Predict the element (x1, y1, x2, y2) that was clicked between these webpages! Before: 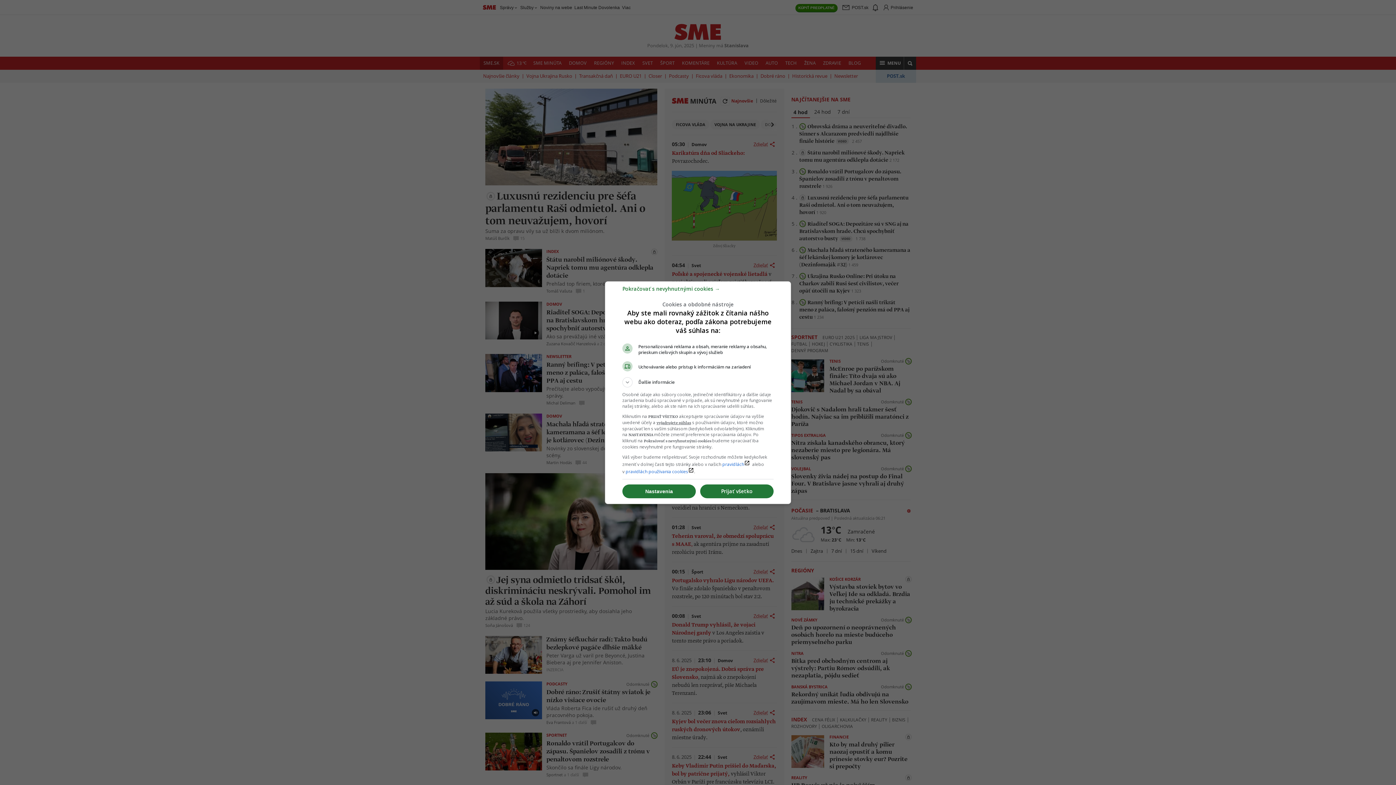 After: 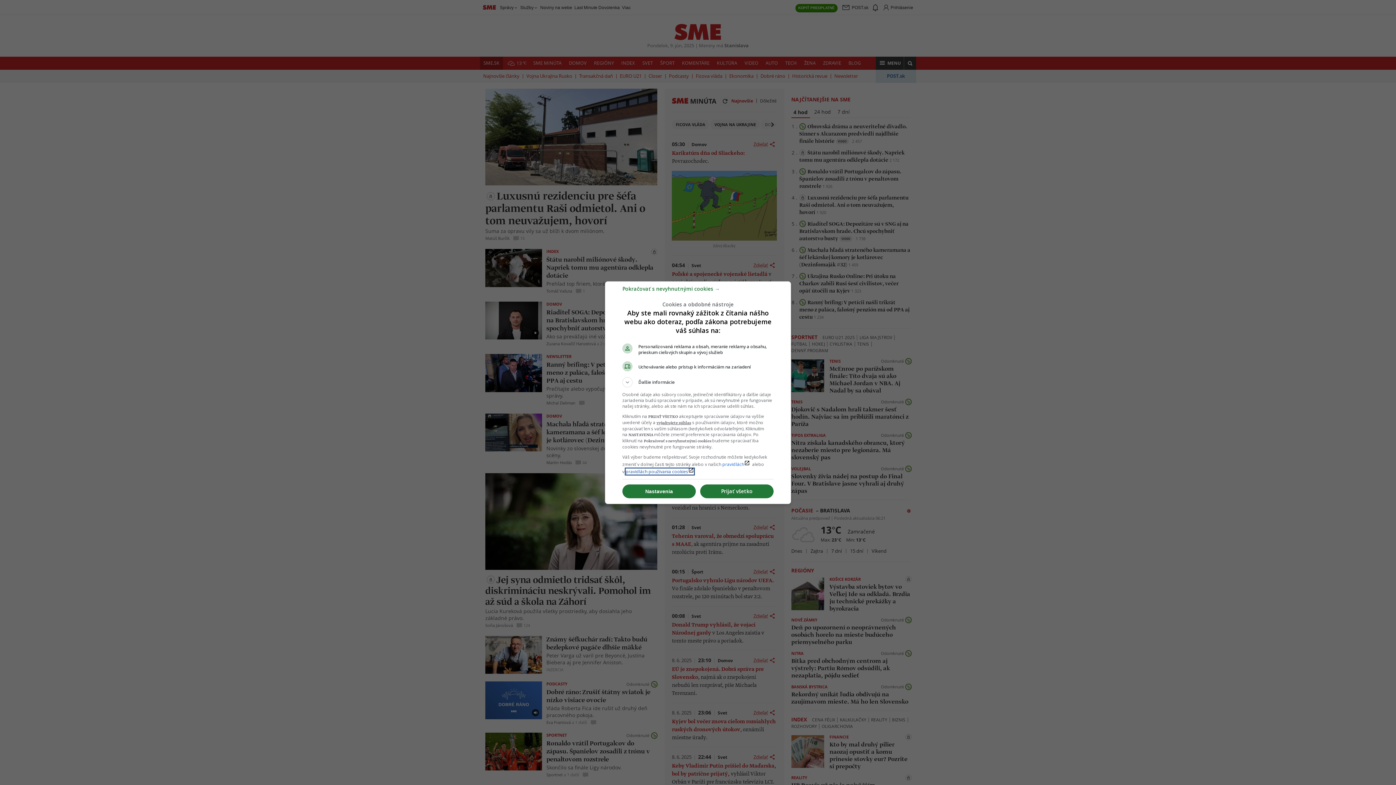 Action: bbox: (625, 468, 694, 474) label: pravidlách používania cookieslaunch